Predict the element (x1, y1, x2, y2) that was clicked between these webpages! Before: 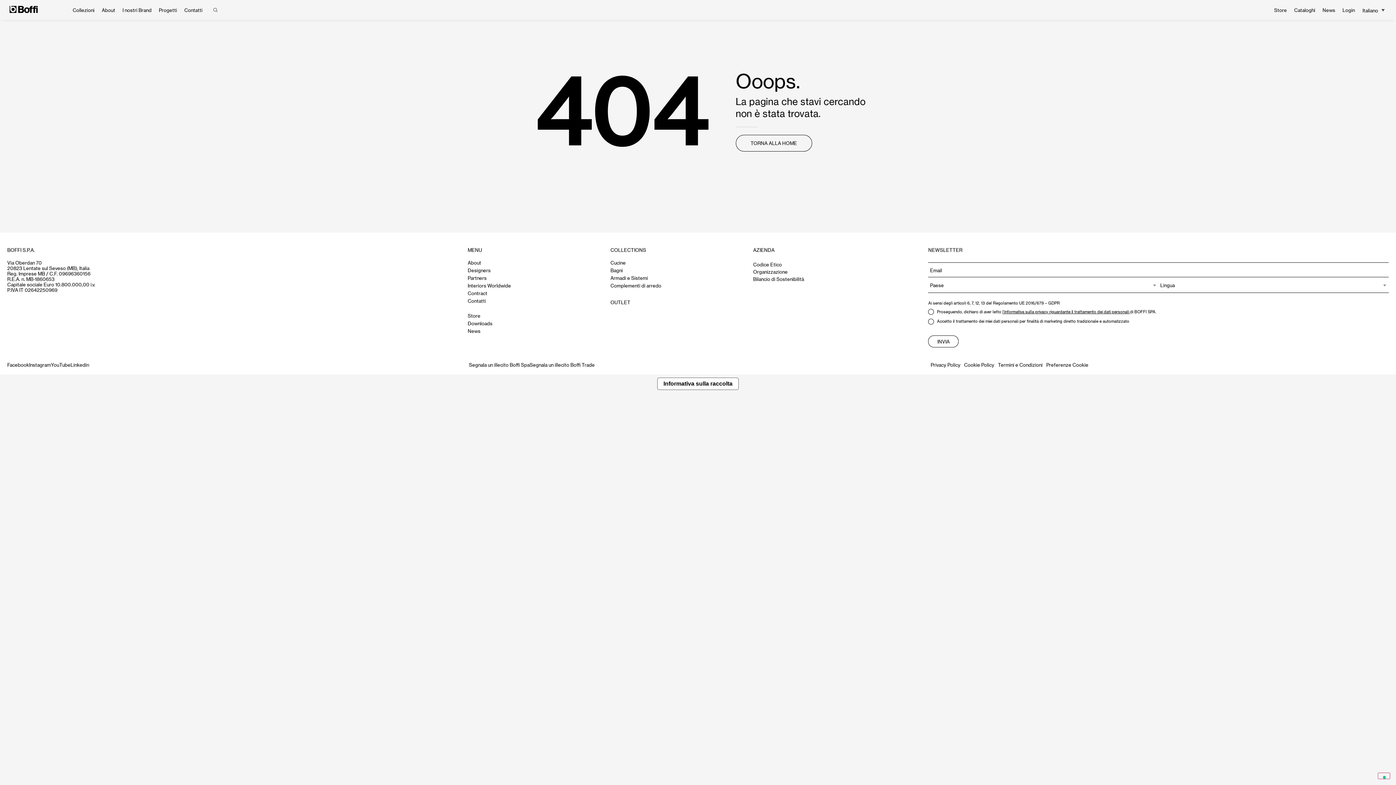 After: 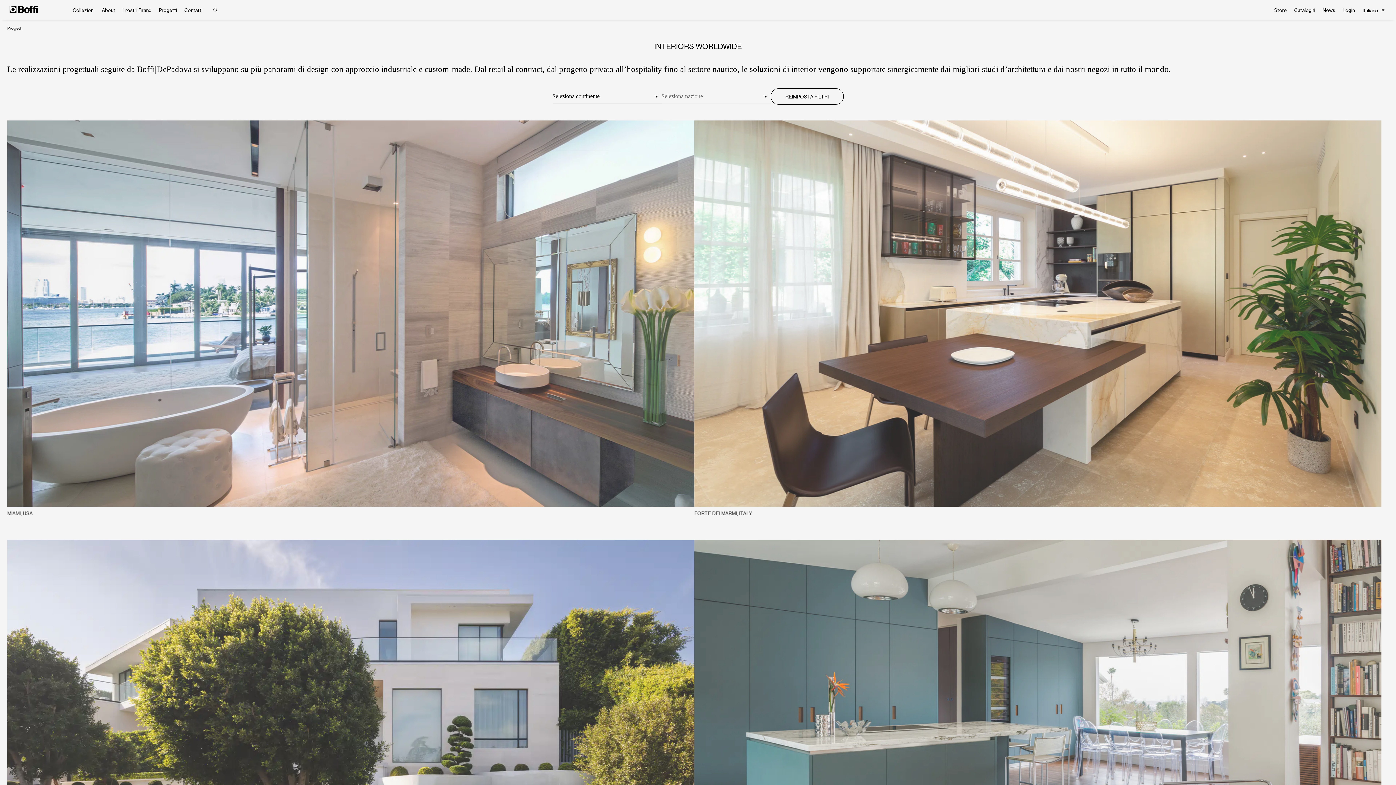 Action: label: Interiors Worldwide bbox: (467, 282, 610, 288)